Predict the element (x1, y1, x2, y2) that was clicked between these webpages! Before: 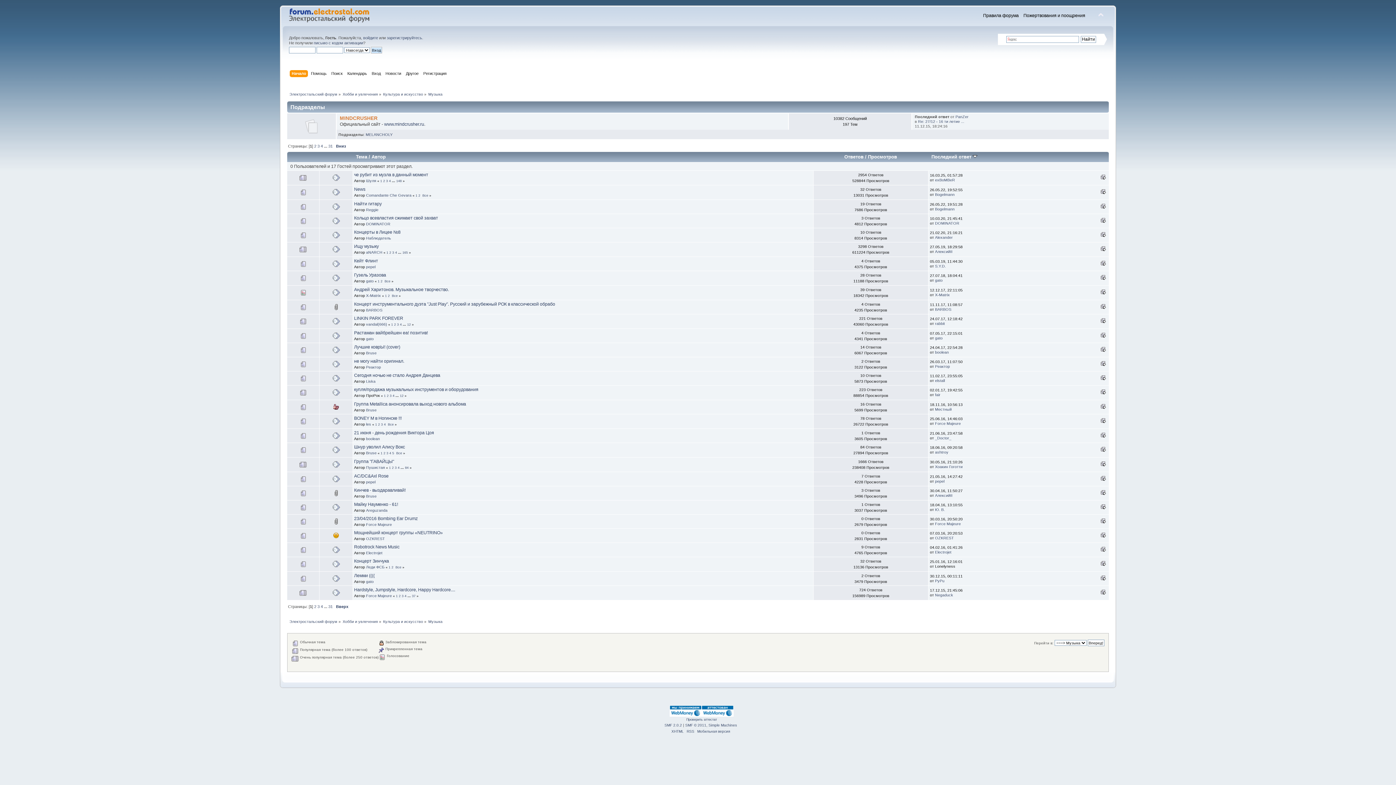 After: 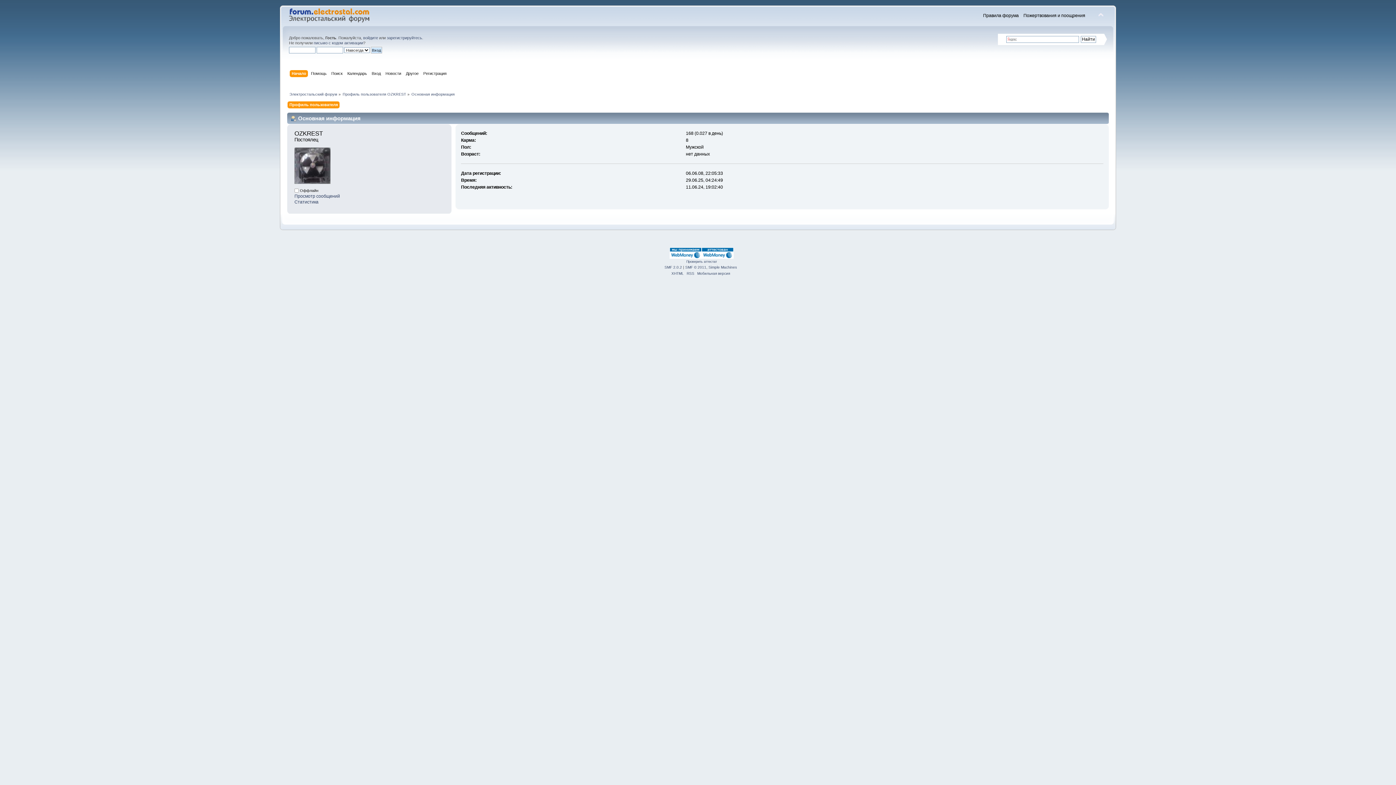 Action: label: OZKREST bbox: (935, 536, 954, 540)